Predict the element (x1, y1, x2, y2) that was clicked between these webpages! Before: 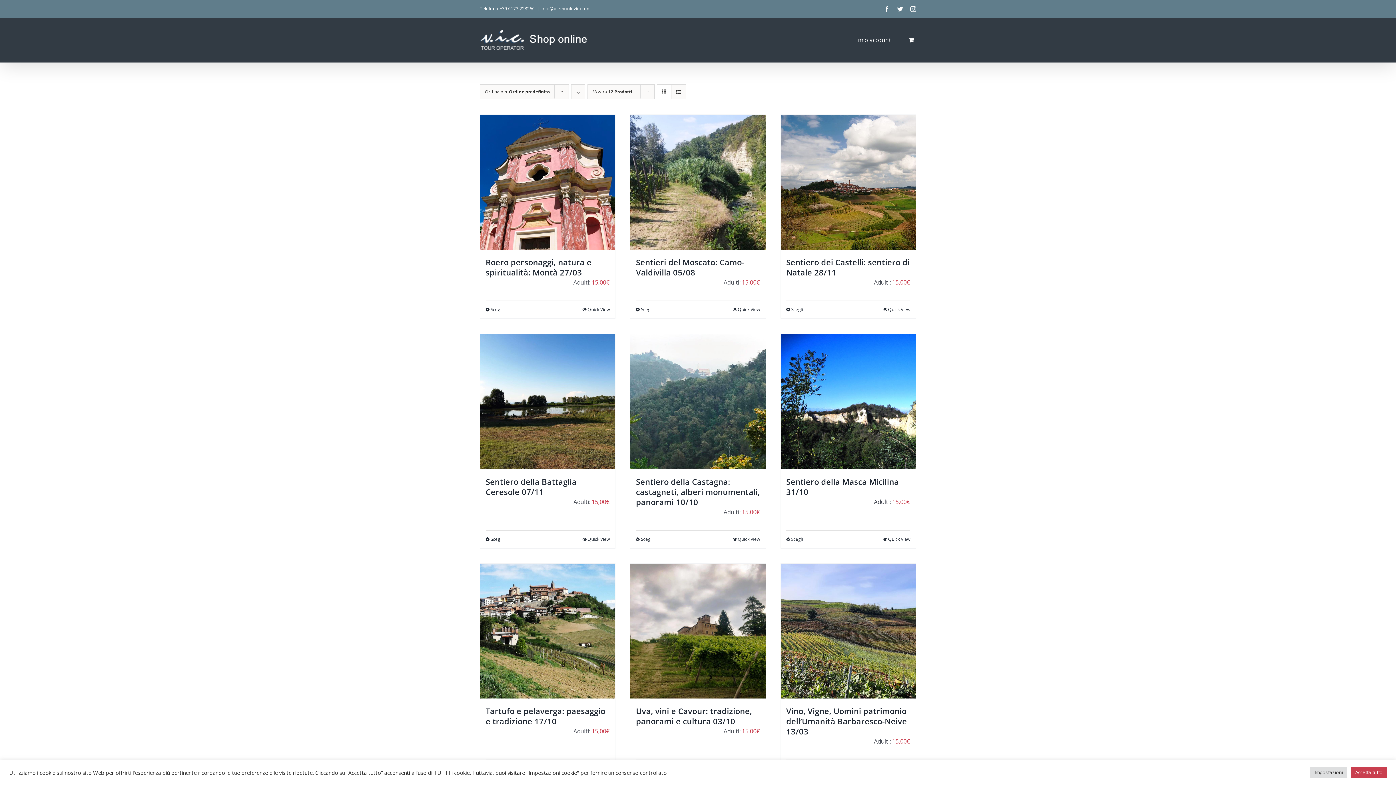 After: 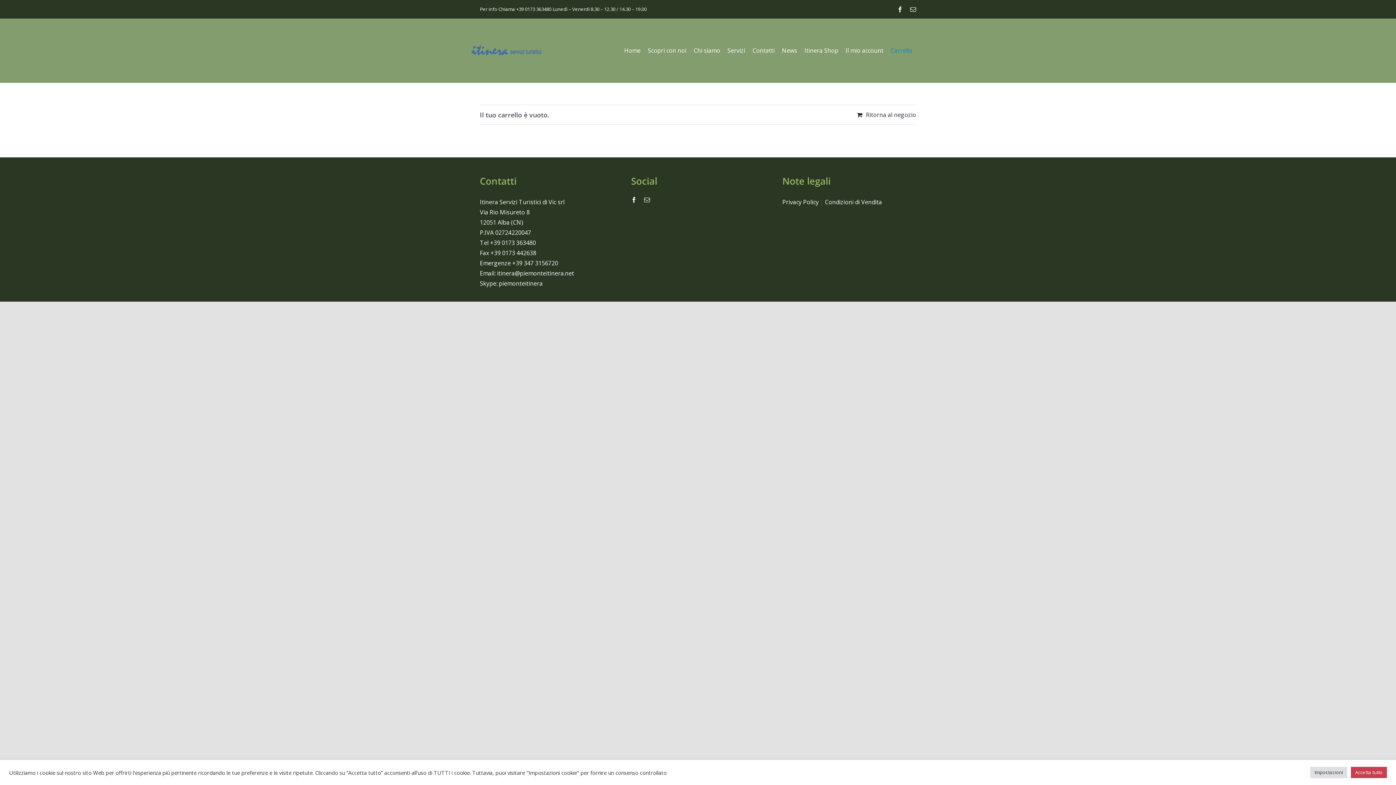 Action: bbox: (908, 17, 916, 62)